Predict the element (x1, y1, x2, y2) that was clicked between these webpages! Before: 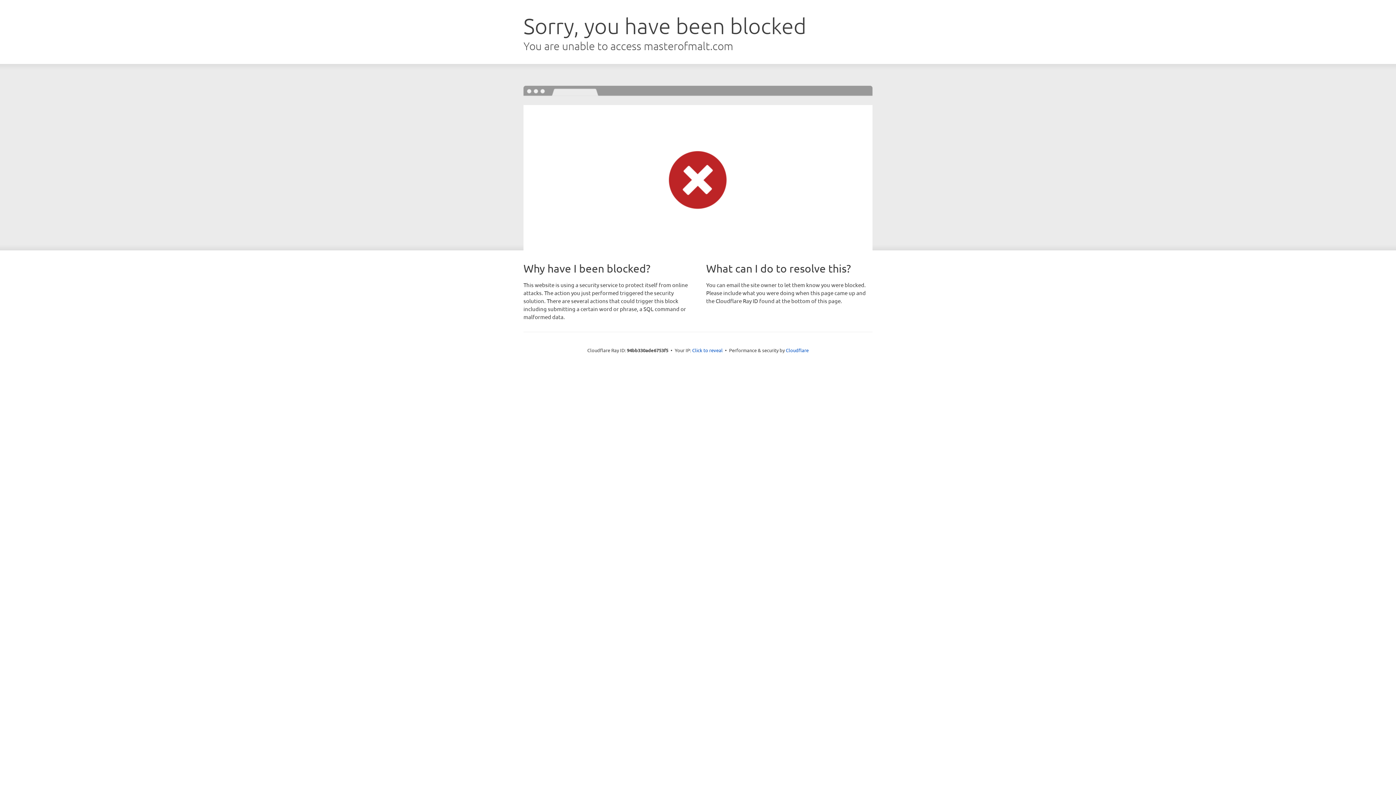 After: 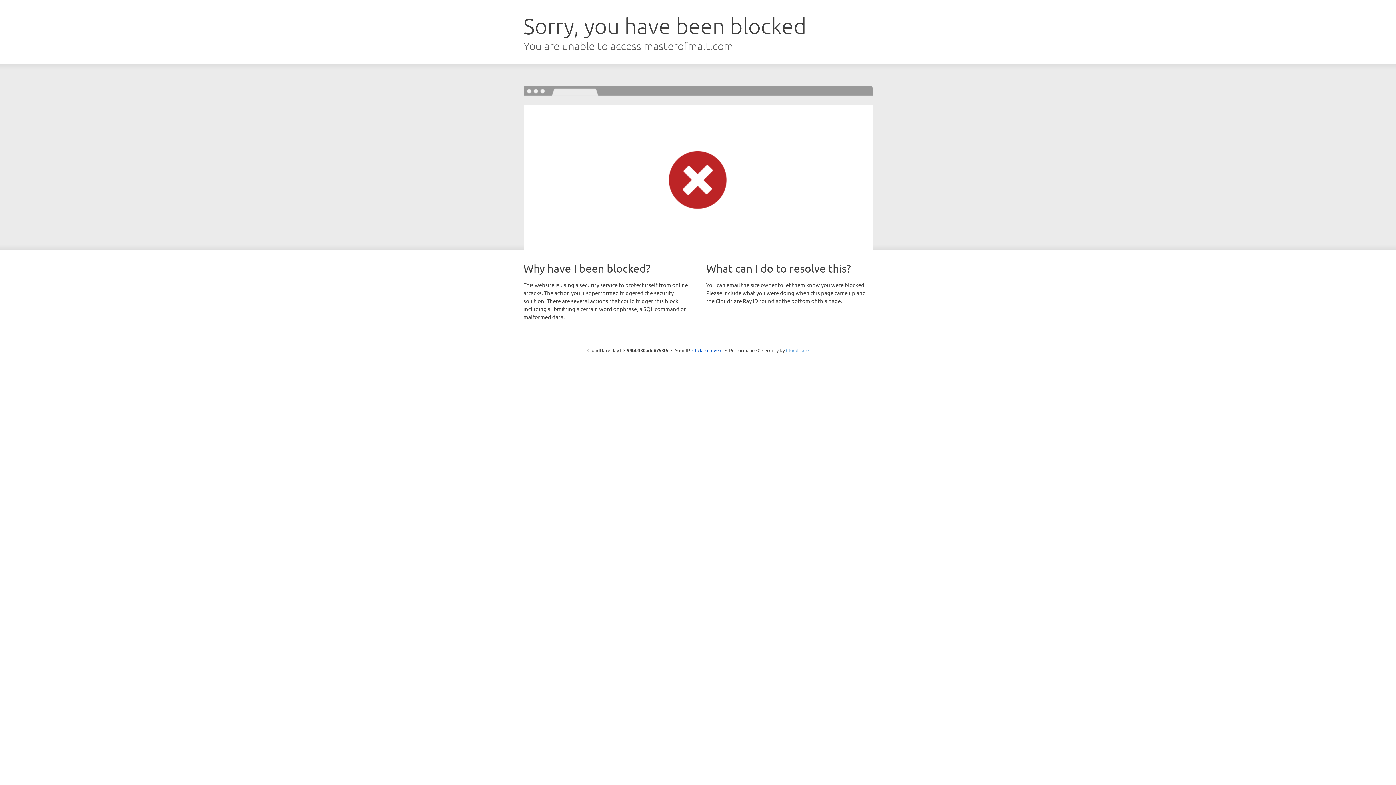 Action: bbox: (786, 347, 808, 353) label: Cloudflare